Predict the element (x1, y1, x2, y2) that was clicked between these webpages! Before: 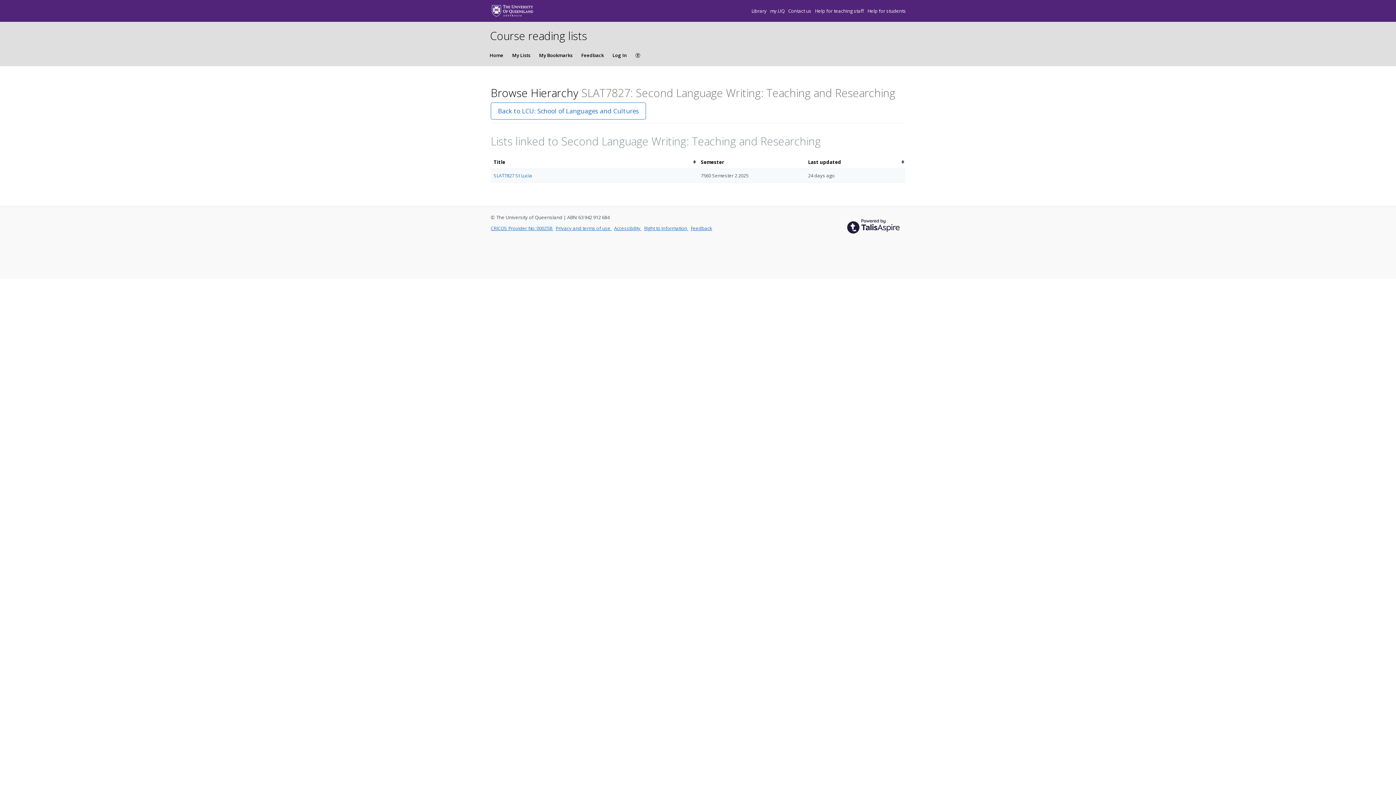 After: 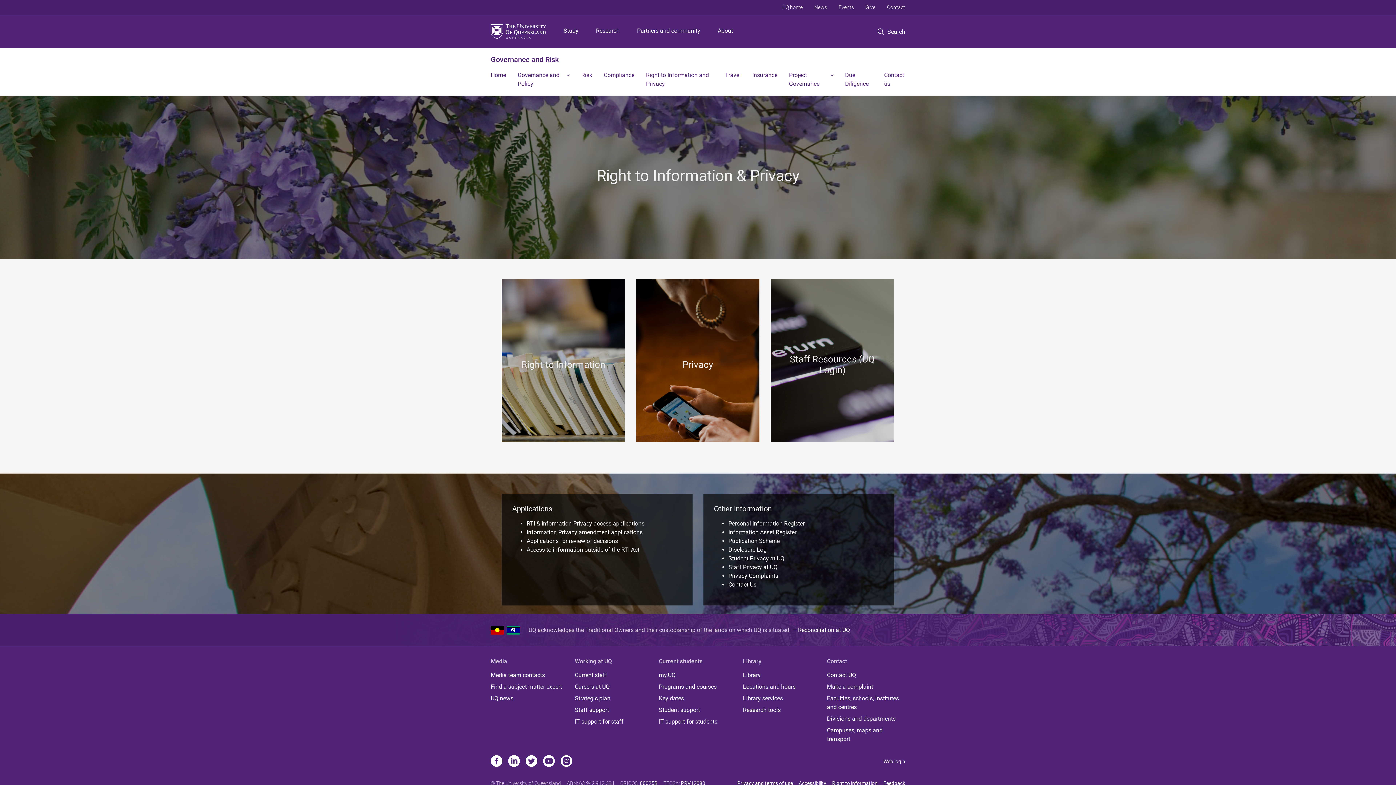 Action: label: Right to information  bbox: (644, 224, 688, 231)